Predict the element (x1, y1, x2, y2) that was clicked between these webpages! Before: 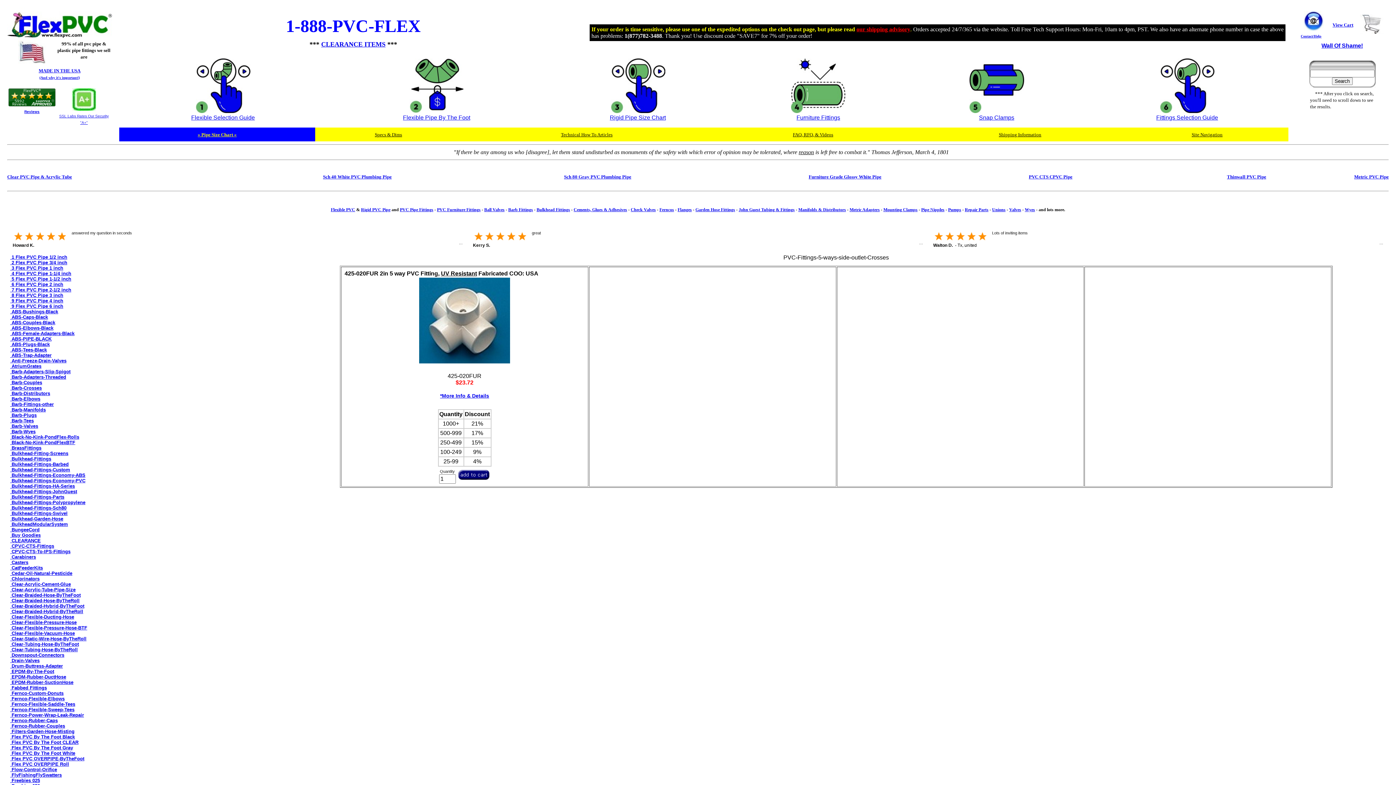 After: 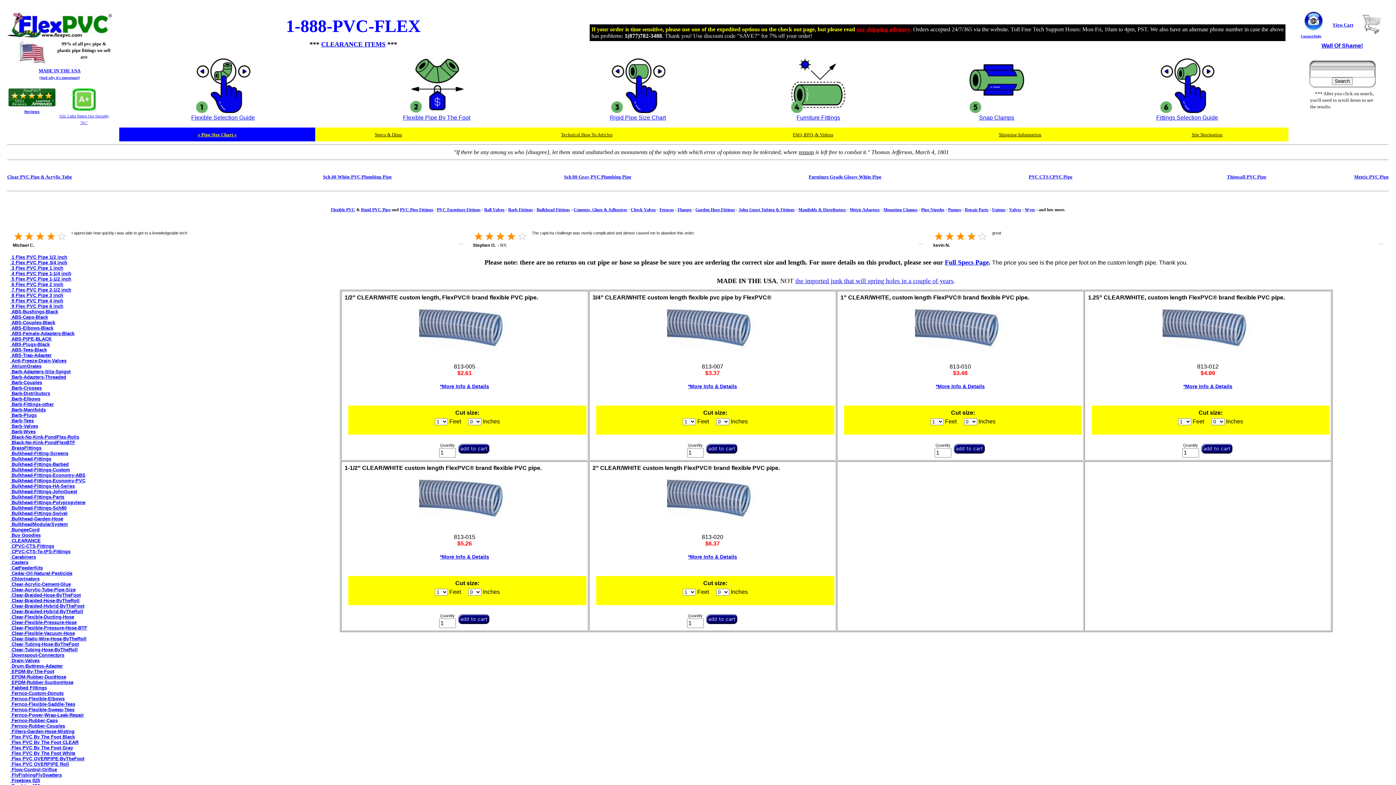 Action: label:  Flex PVC By The Foot CLEAR bbox: (10, 740, 78, 745)